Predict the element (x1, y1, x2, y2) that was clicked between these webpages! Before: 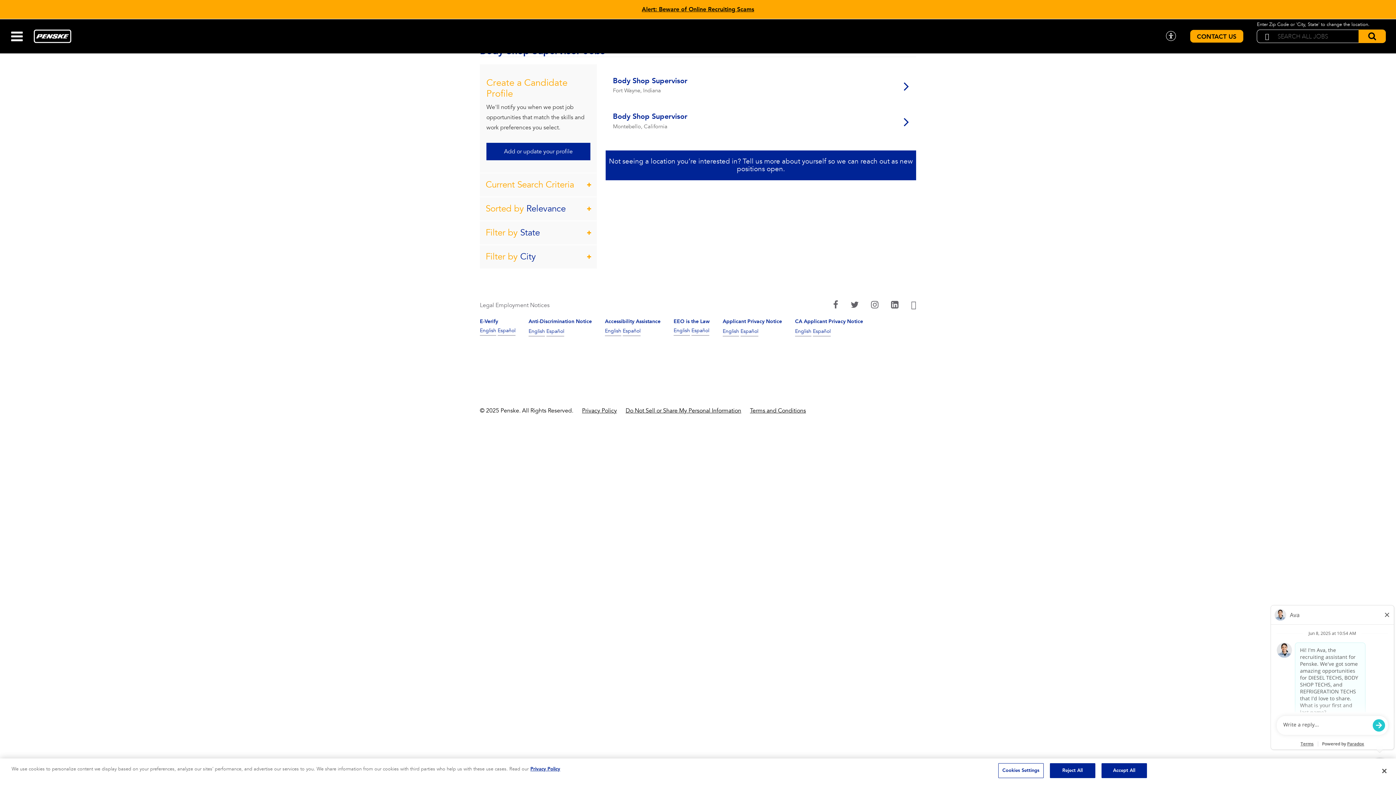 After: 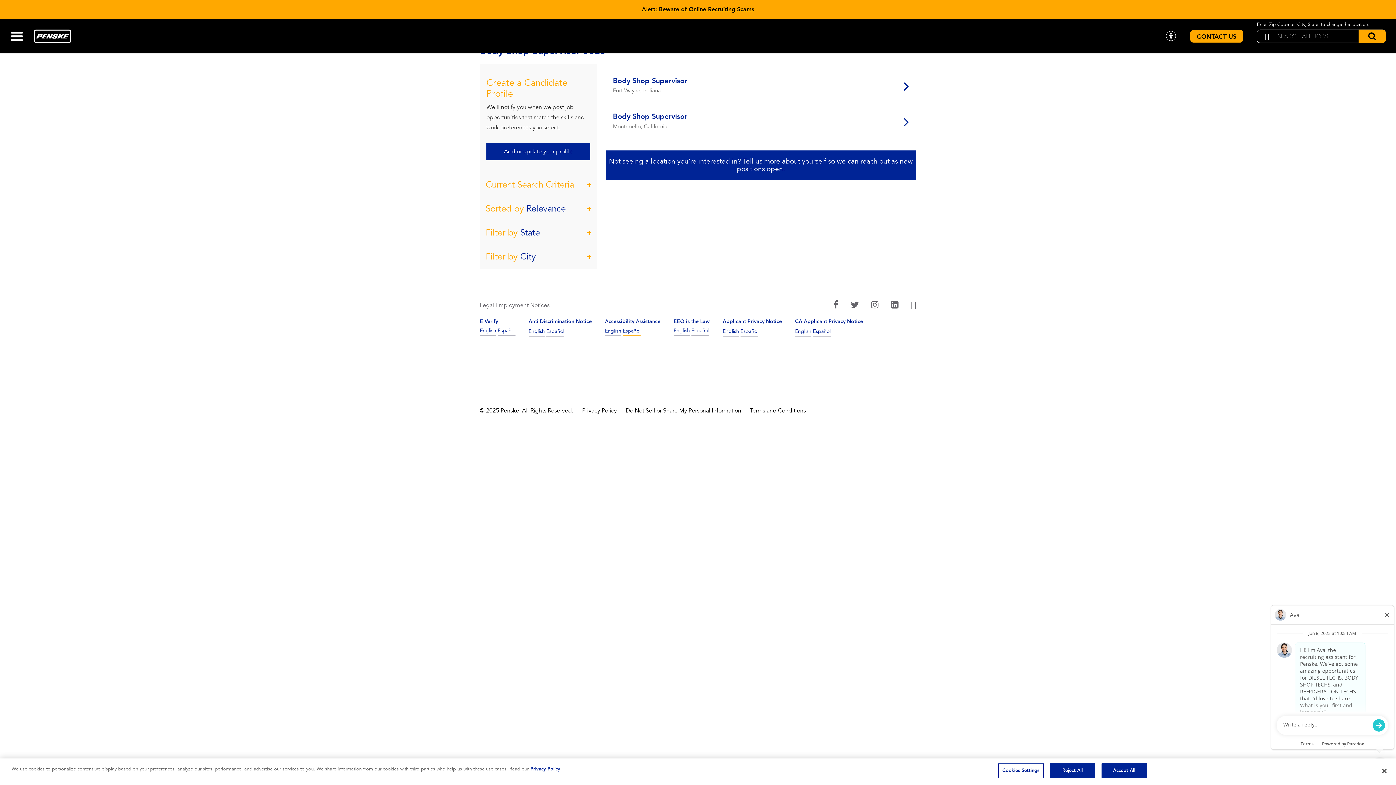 Action: bbox: (622, 328, 640, 336) label: Español